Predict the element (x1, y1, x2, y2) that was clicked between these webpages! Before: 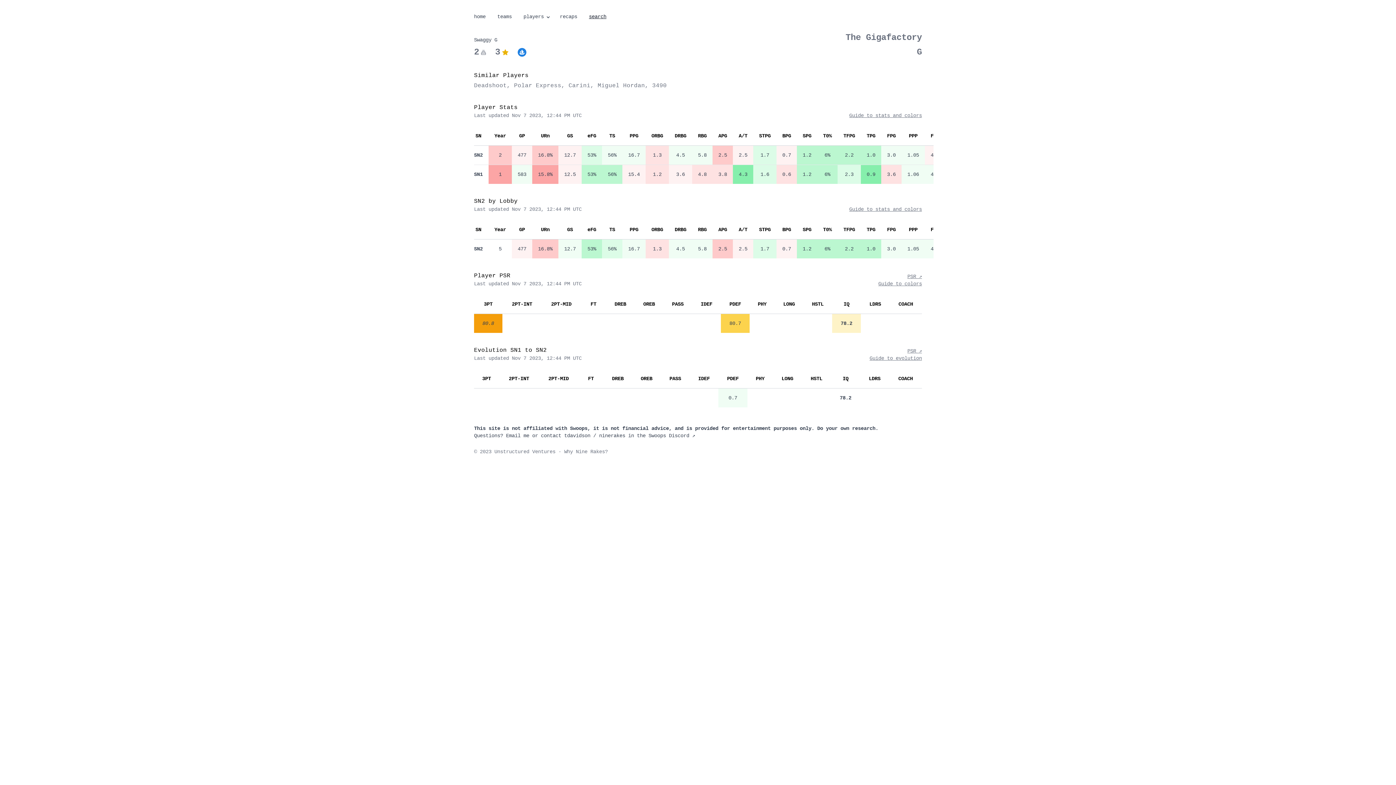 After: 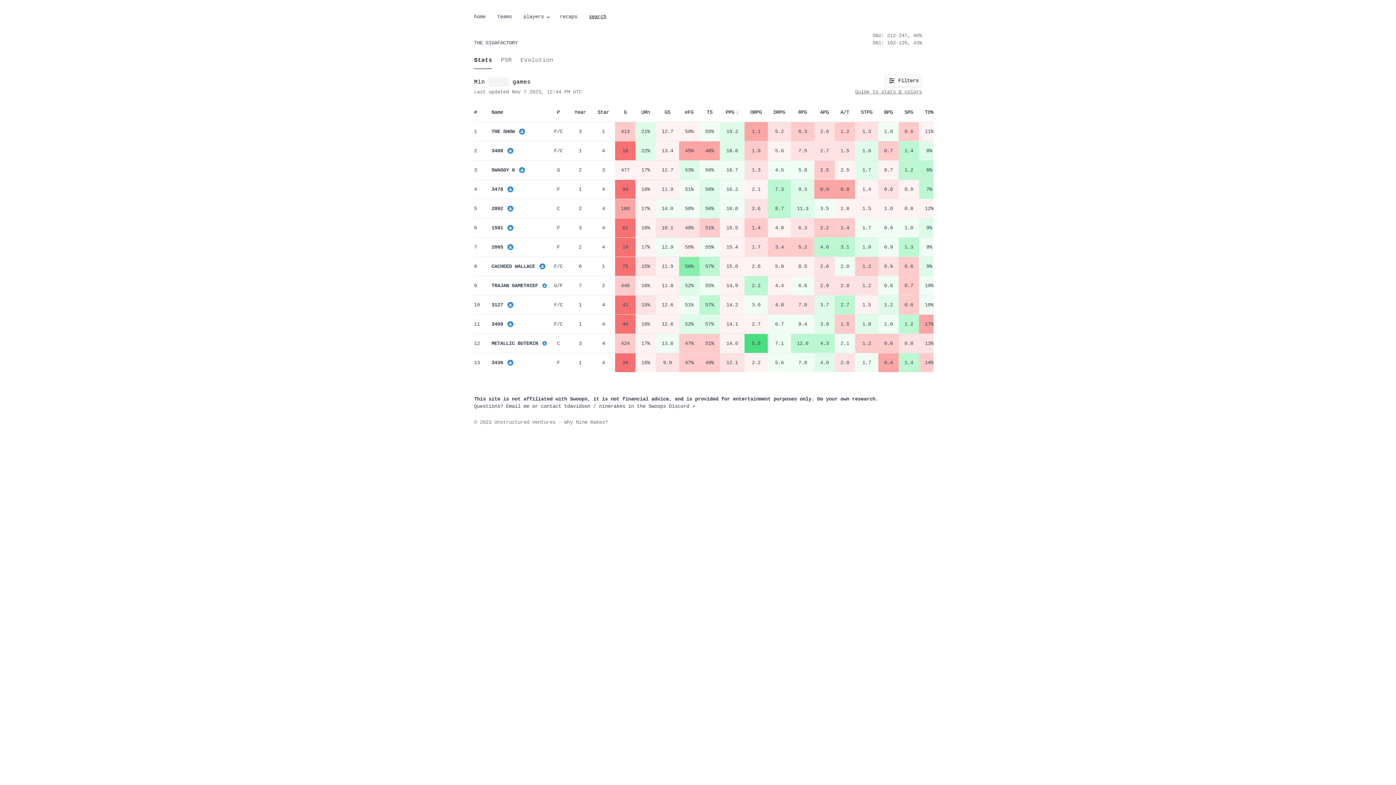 Action: label: The Gigafactory bbox: (845, 32, 922, 42)